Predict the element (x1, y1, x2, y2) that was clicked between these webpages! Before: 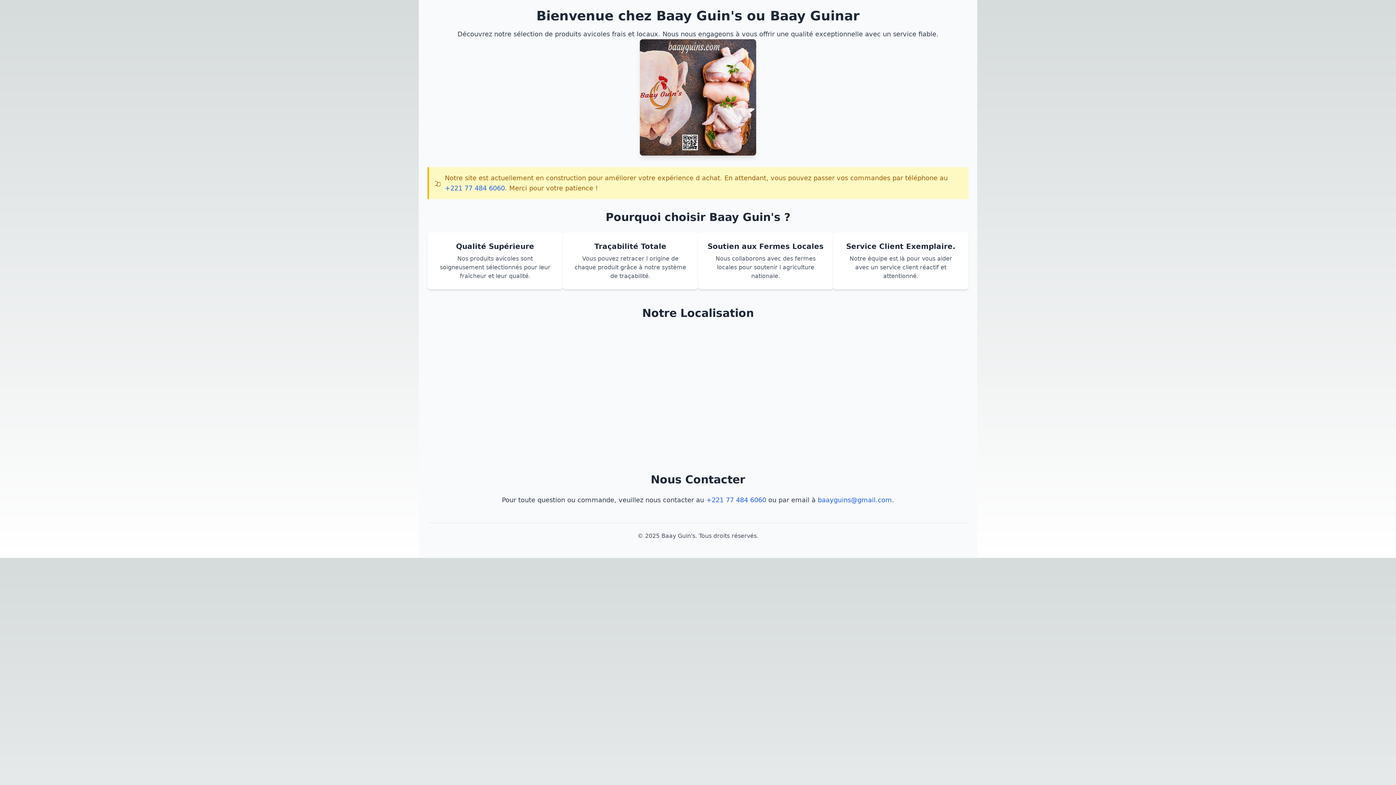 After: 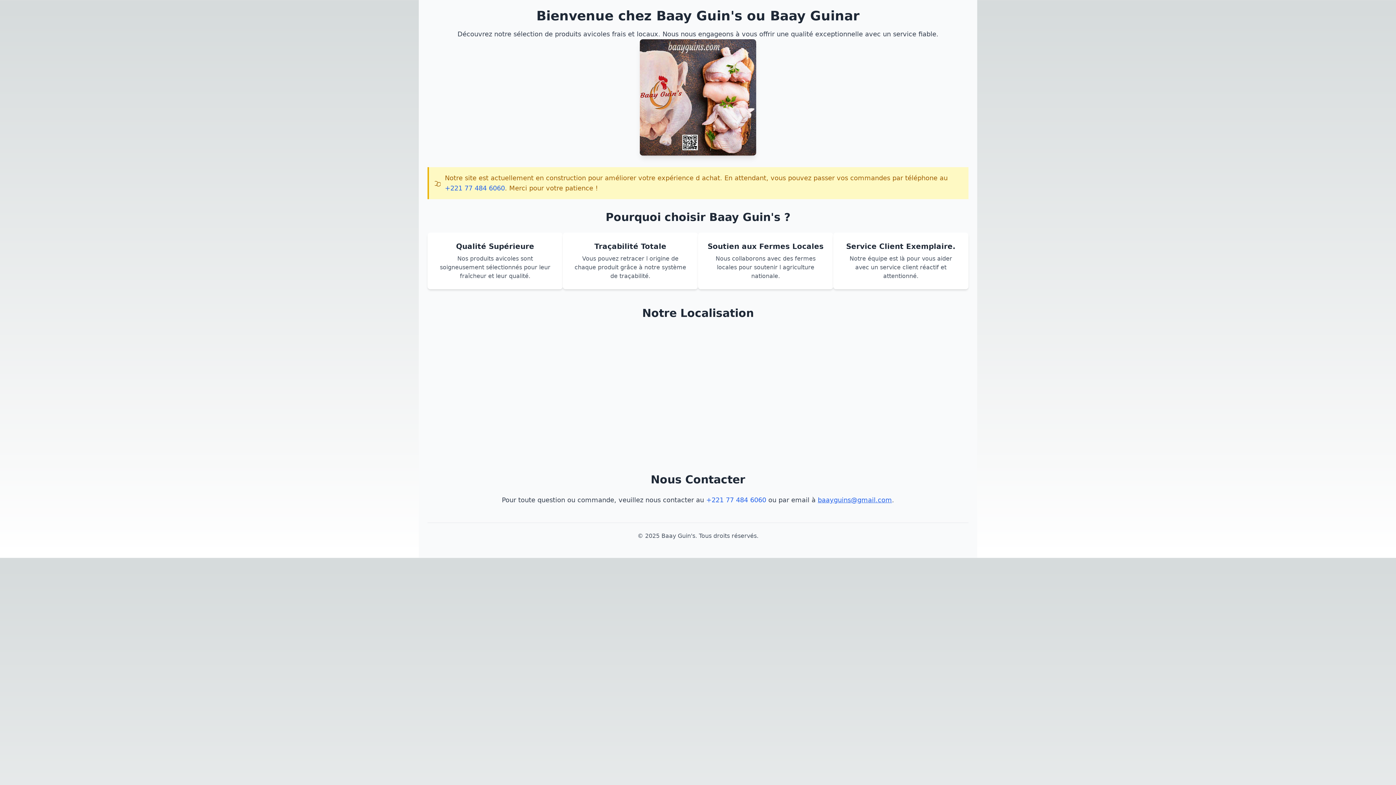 Action: bbox: (818, 496, 892, 504) label: baayguins@gmail.com